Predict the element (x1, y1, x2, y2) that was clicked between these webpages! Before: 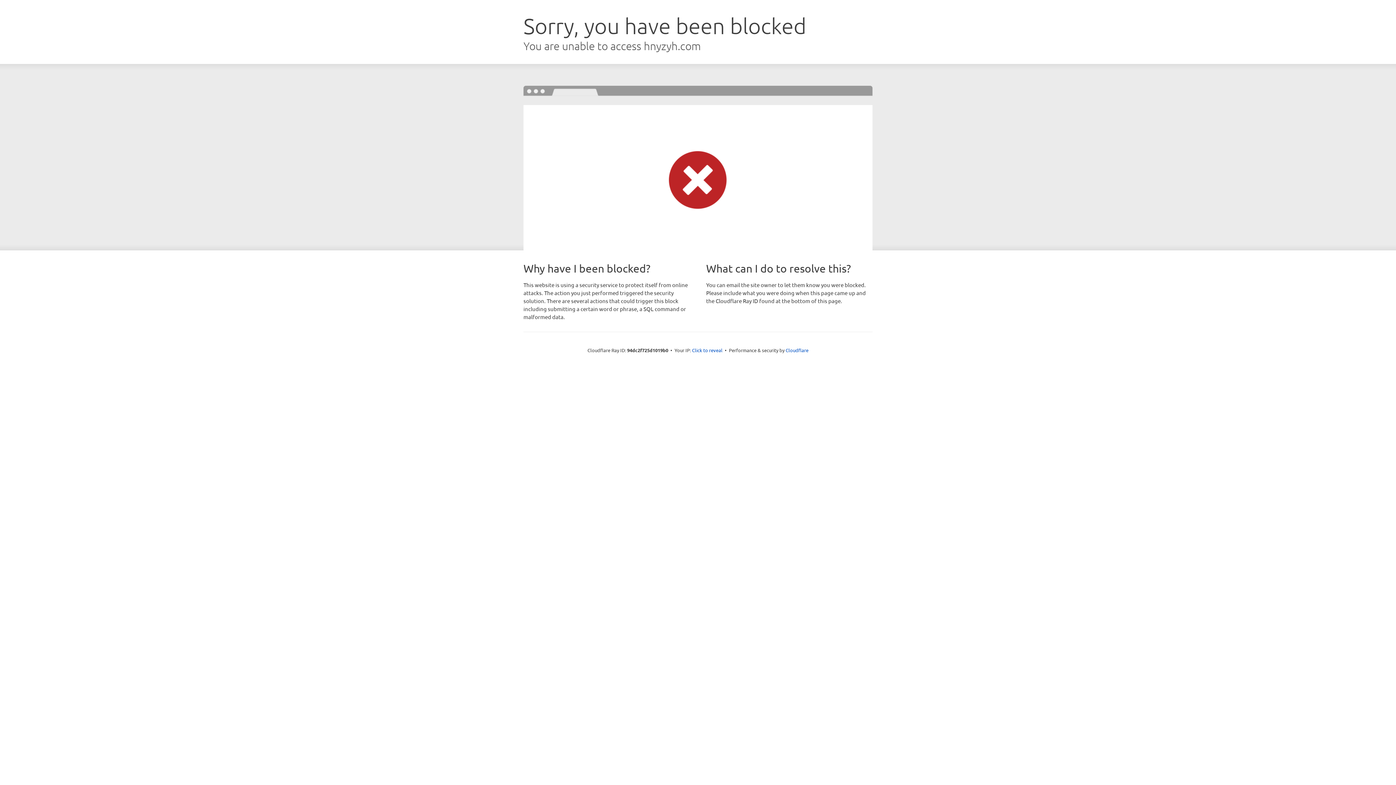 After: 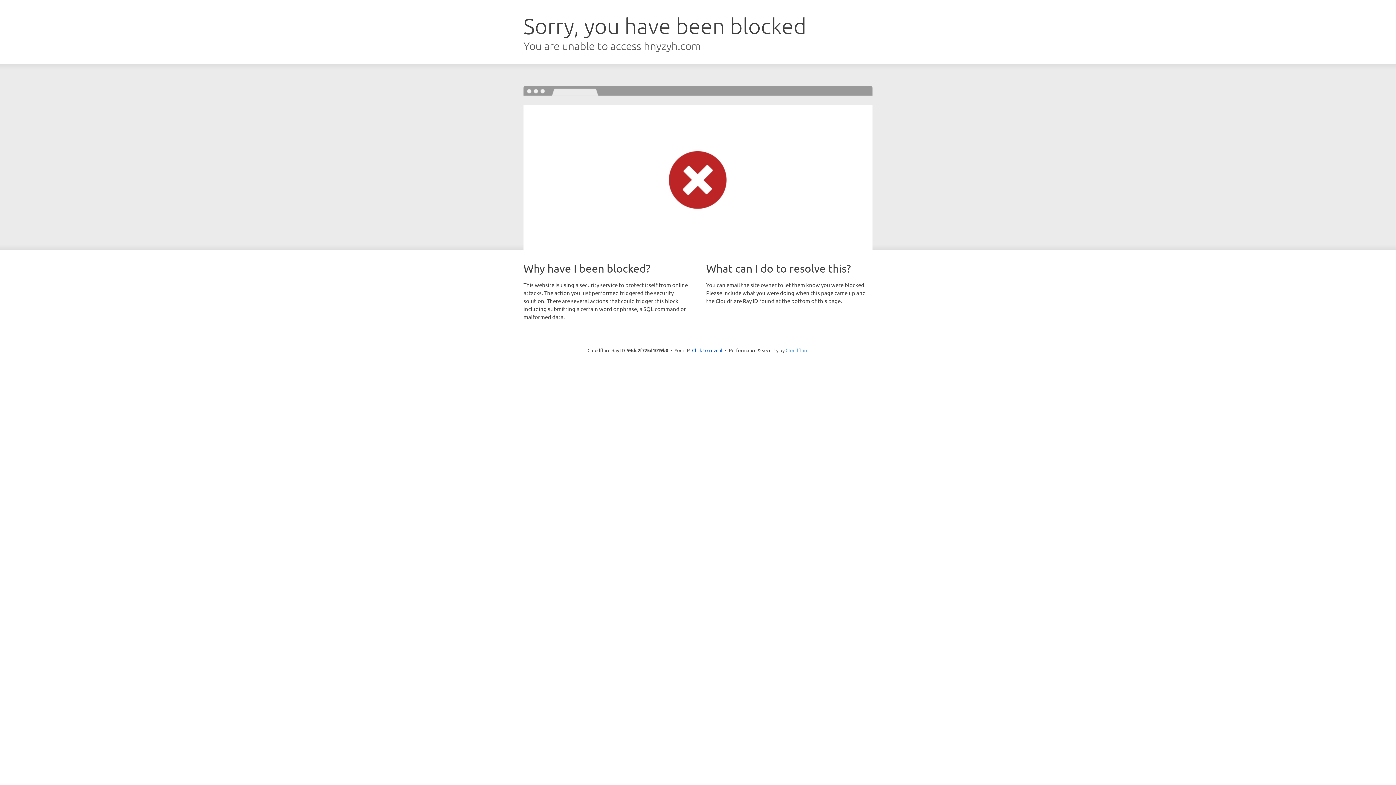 Action: bbox: (785, 347, 808, 353) label: Cloudflare